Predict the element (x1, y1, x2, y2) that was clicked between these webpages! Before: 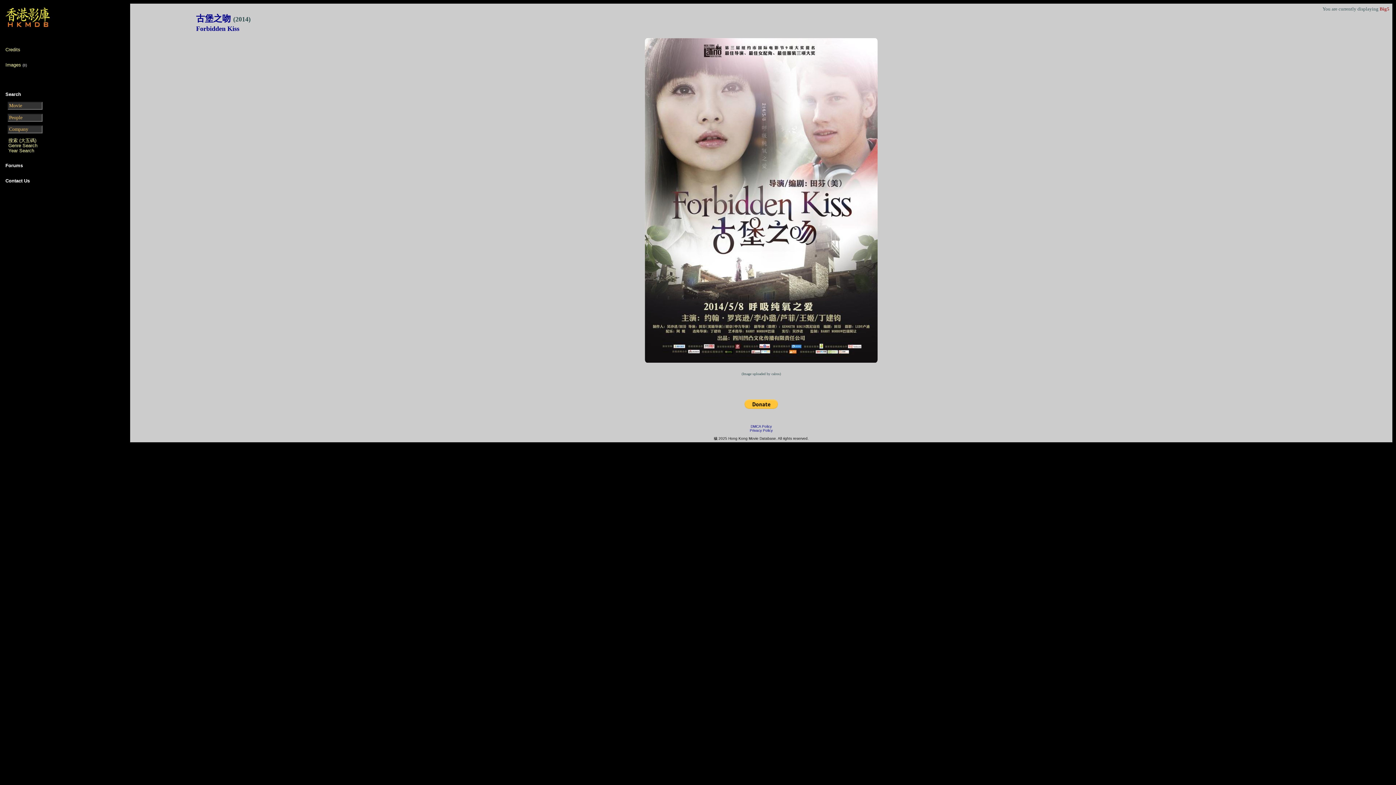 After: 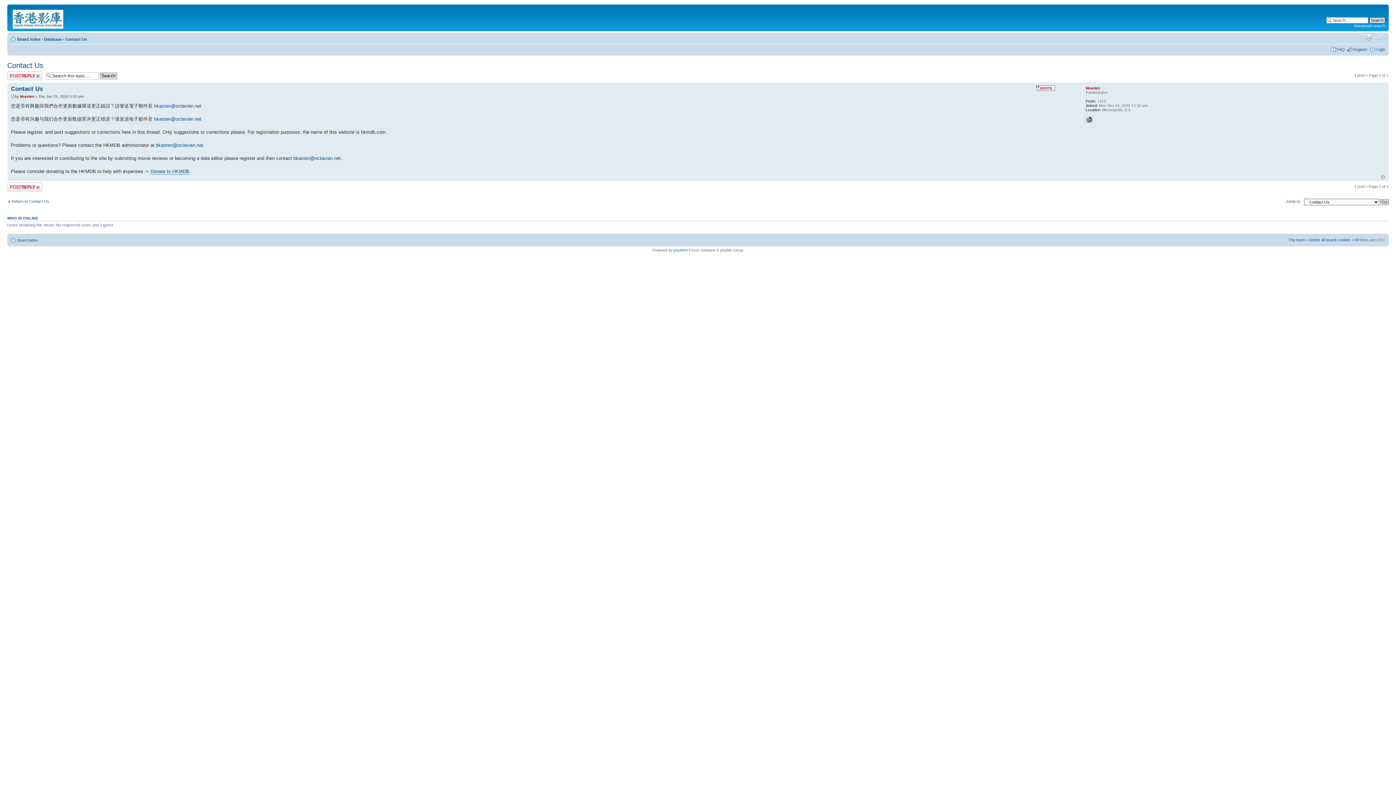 Action: bbox: (5, 178, 29, 183) label: Contact Us